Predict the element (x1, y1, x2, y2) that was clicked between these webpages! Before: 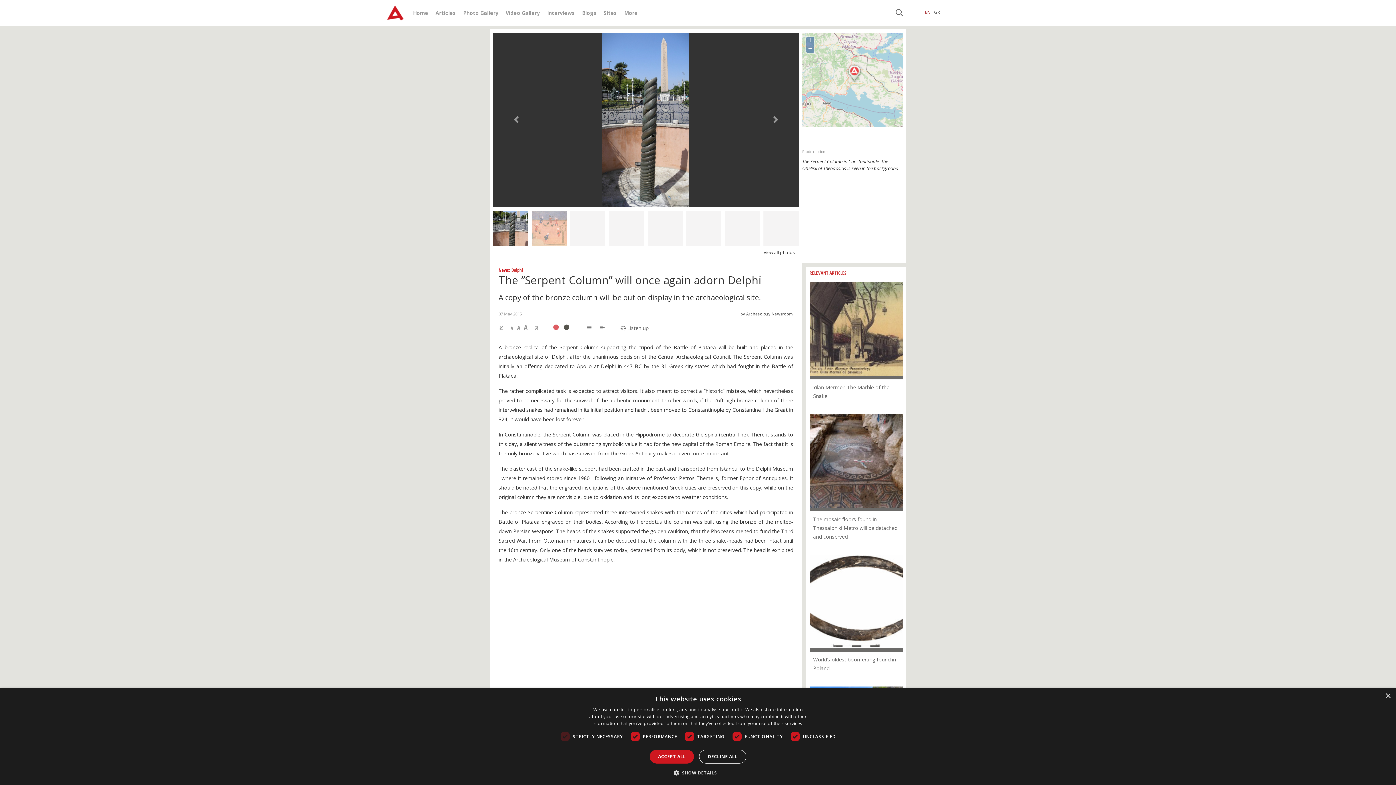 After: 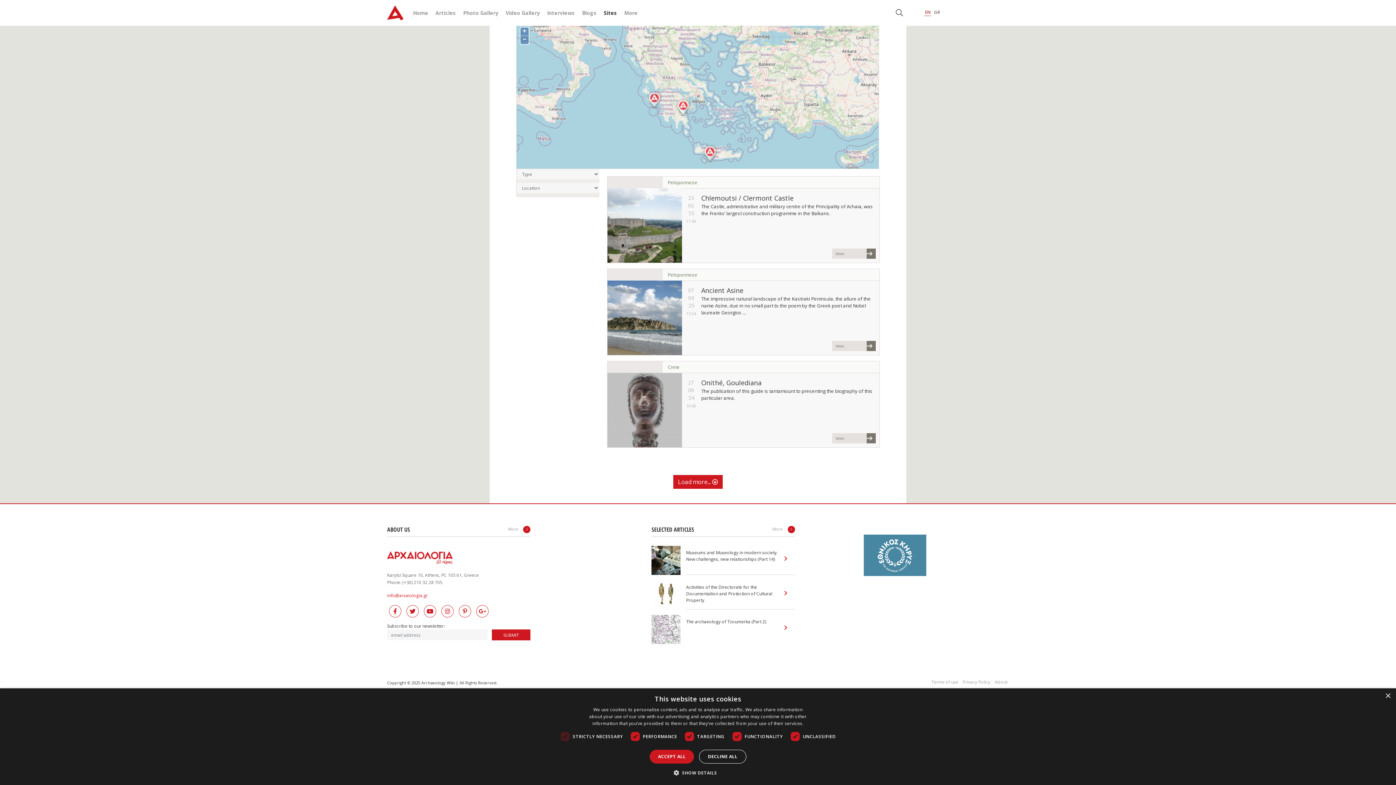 Action: bbox: (604, 9, 617, 16) label: Sites